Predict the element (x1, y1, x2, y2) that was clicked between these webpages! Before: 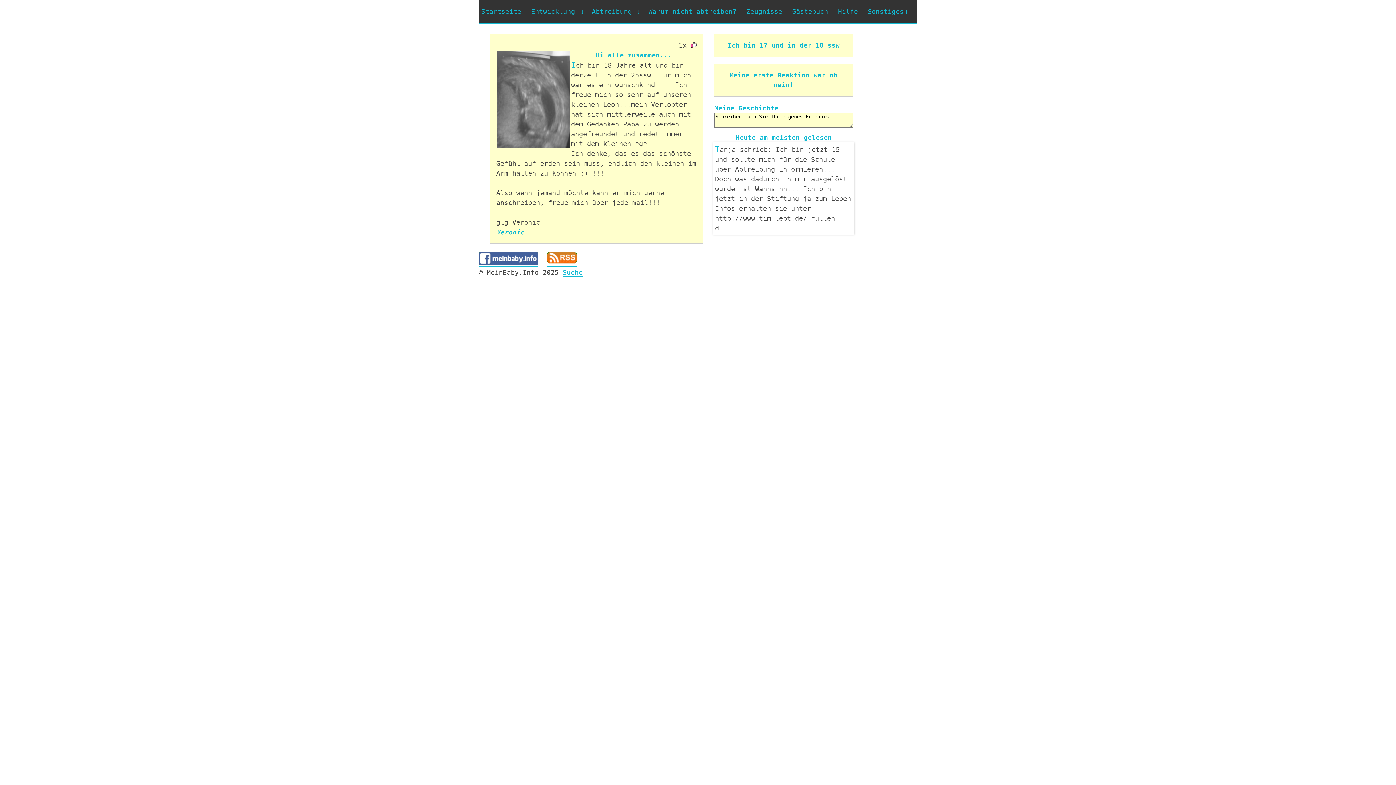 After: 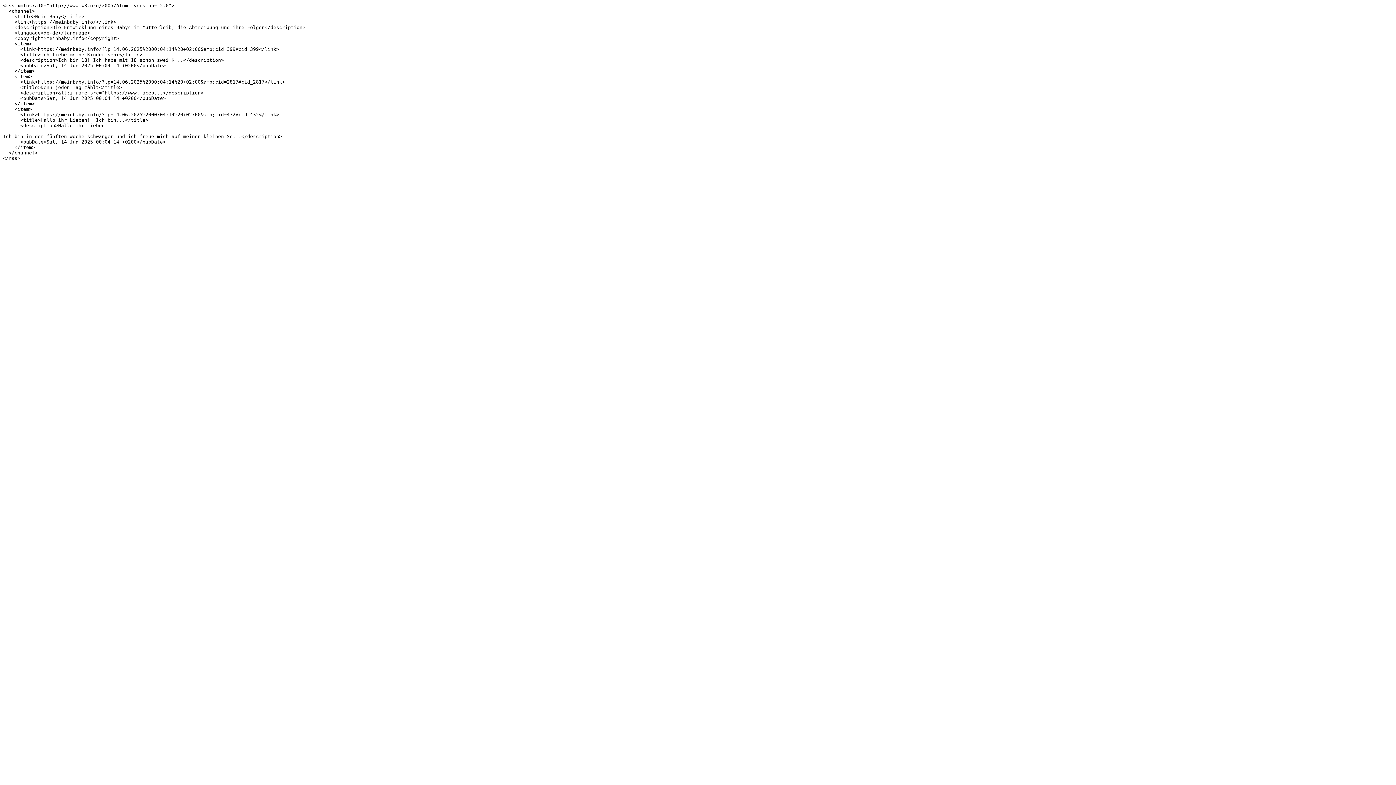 Action: bbox: (547, 258, 576, 266)